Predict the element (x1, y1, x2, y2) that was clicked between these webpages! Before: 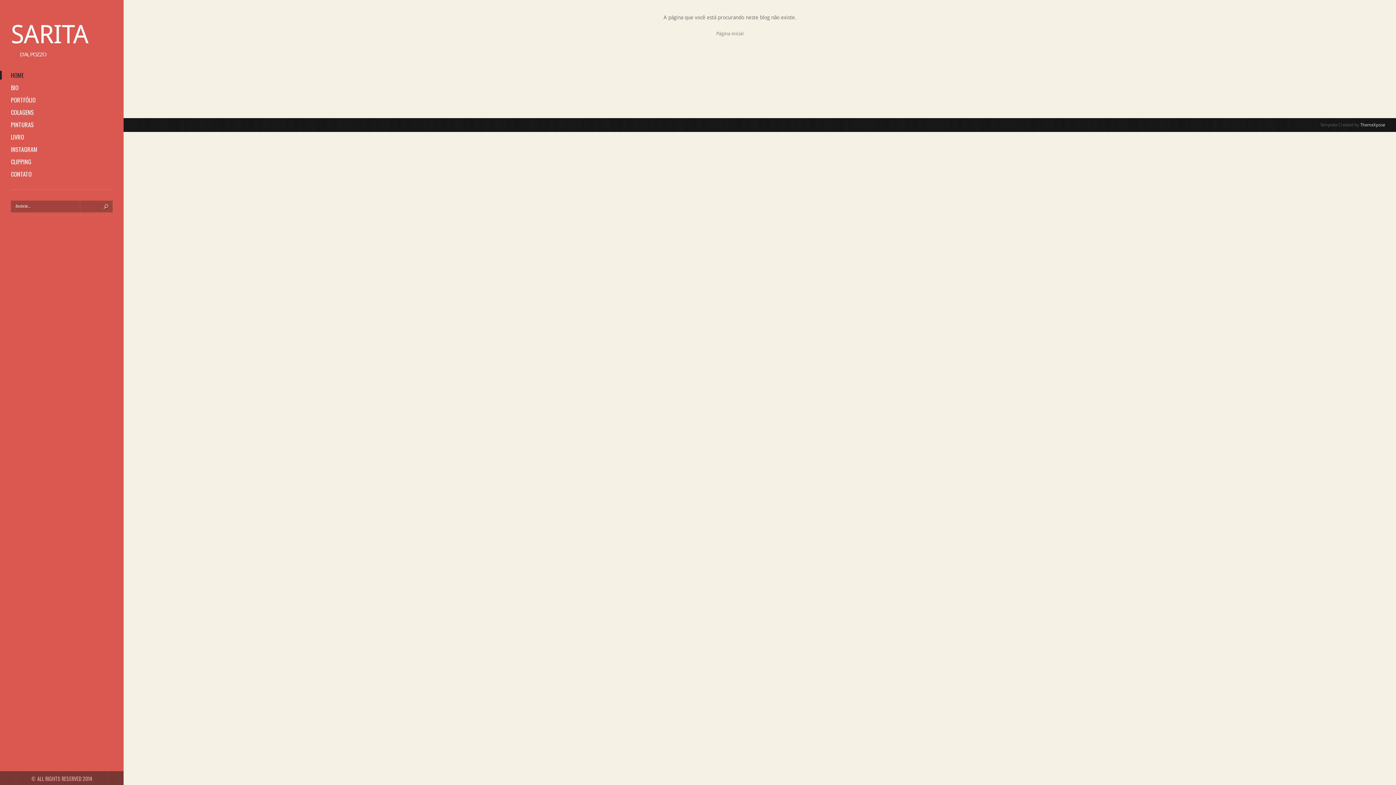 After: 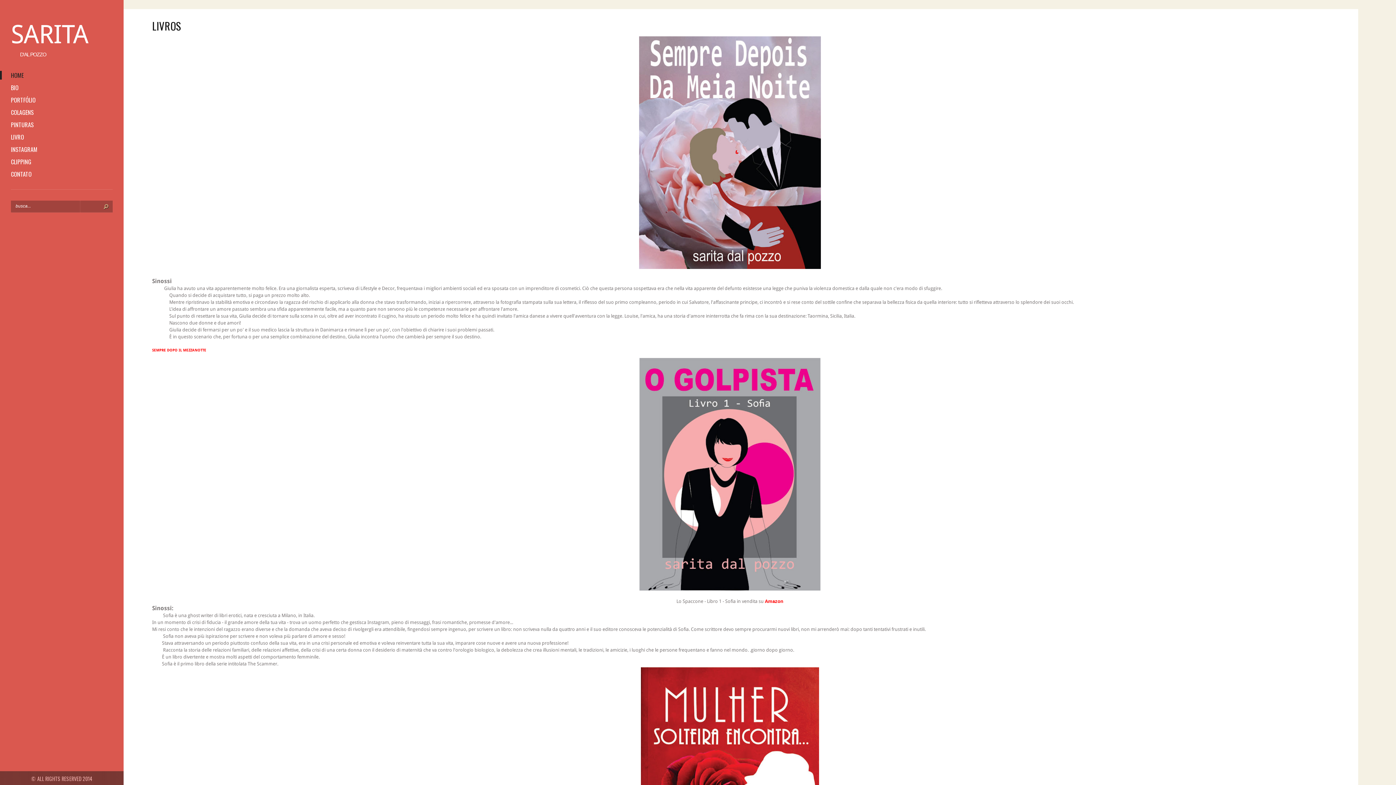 Action: label: LIVRO bbox: (0, 132, 29, 141)